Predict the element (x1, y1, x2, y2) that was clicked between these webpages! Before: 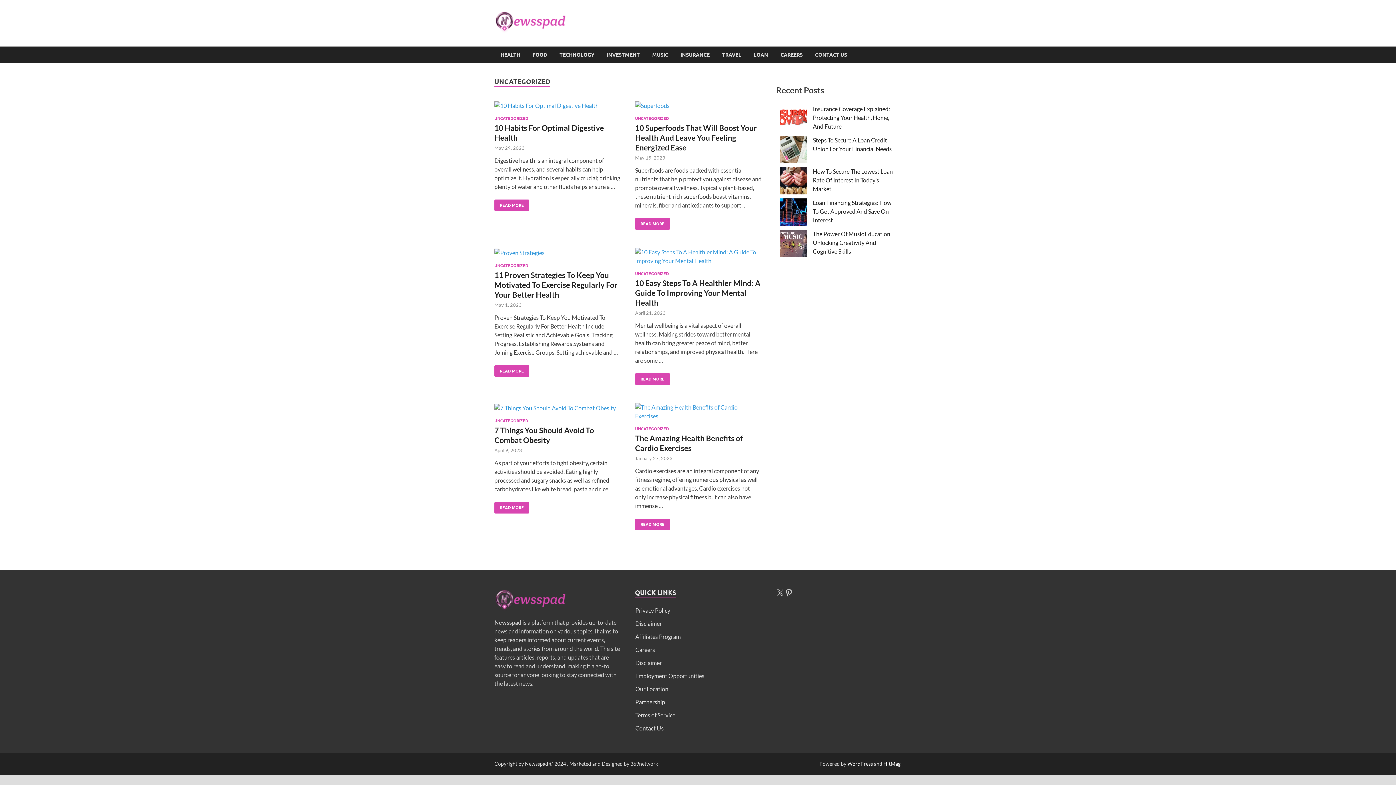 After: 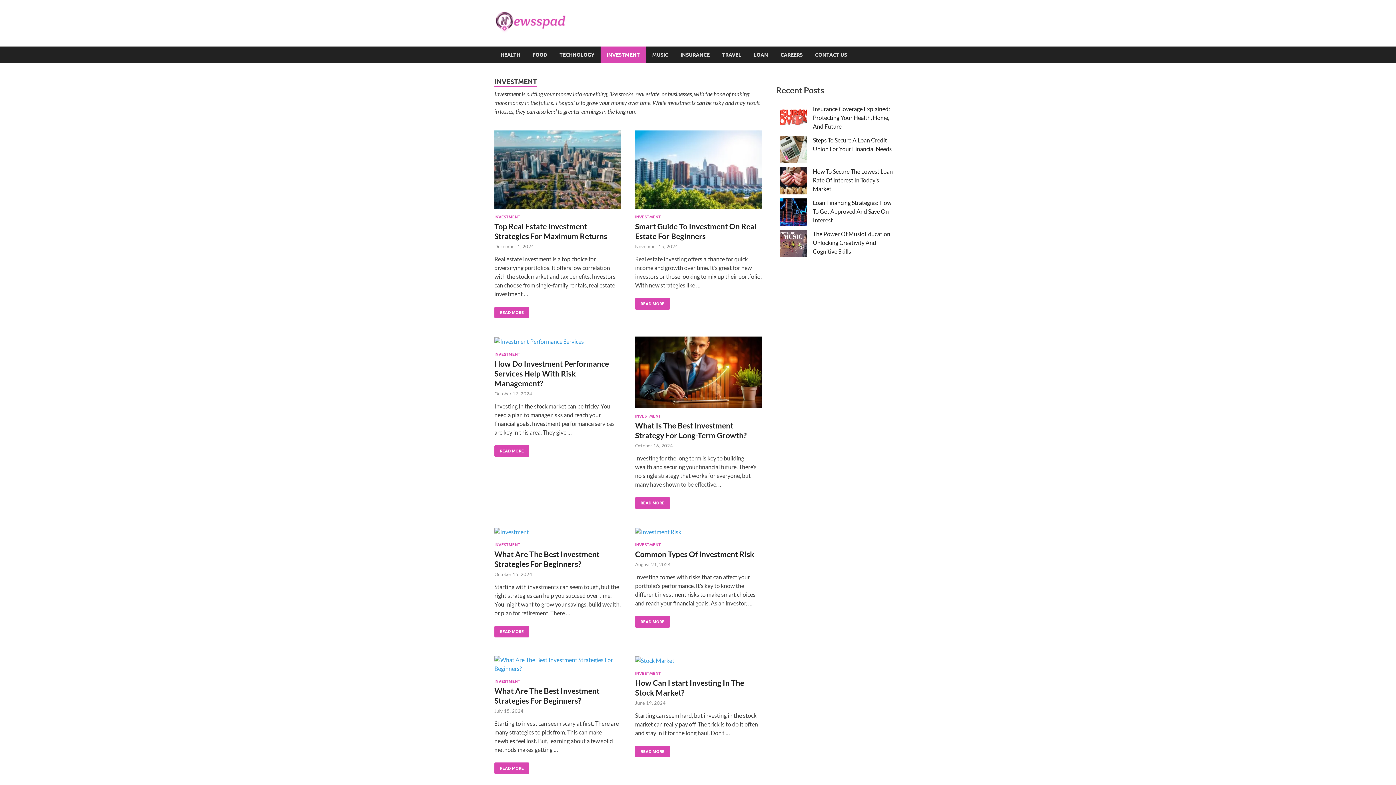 Action: bbox: (600, 46, 646, 62) label: INVESTMENT